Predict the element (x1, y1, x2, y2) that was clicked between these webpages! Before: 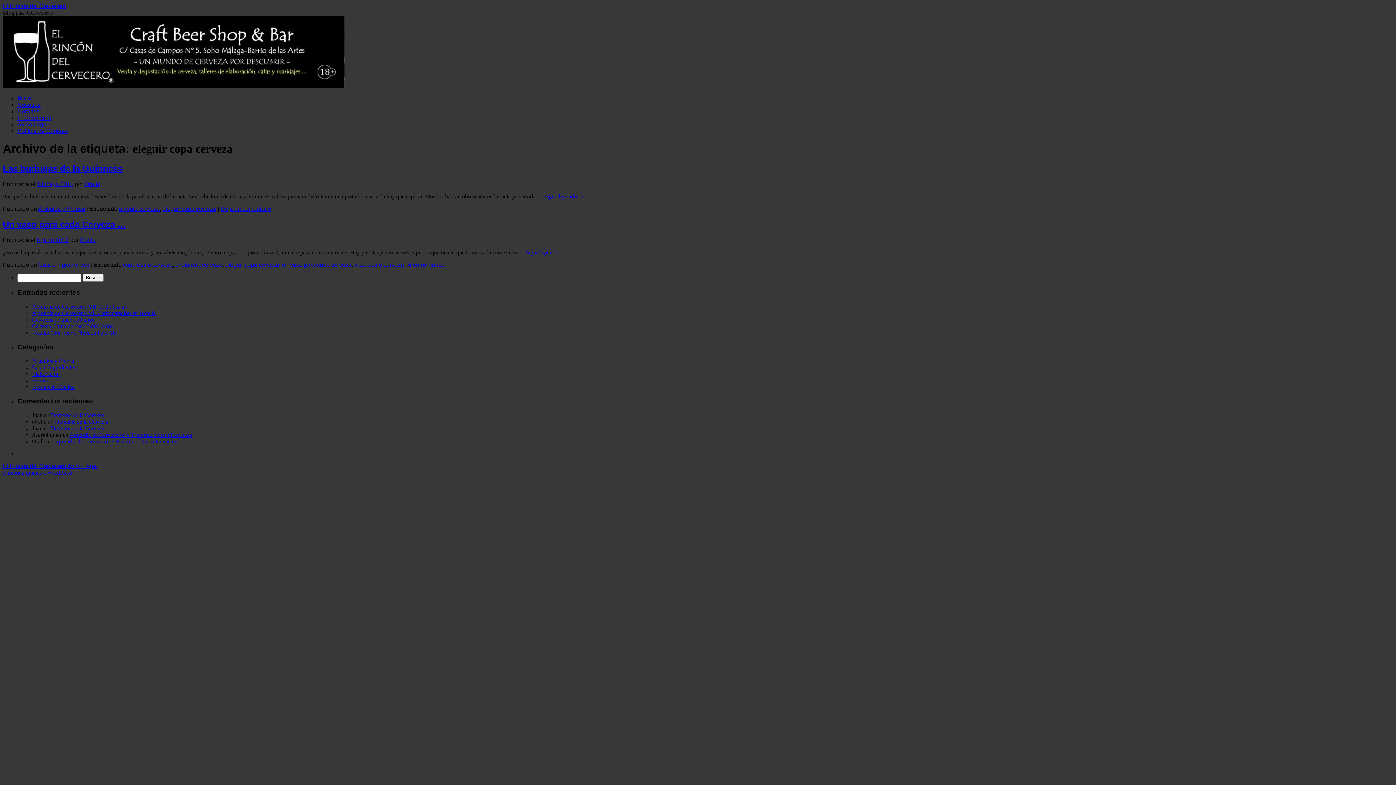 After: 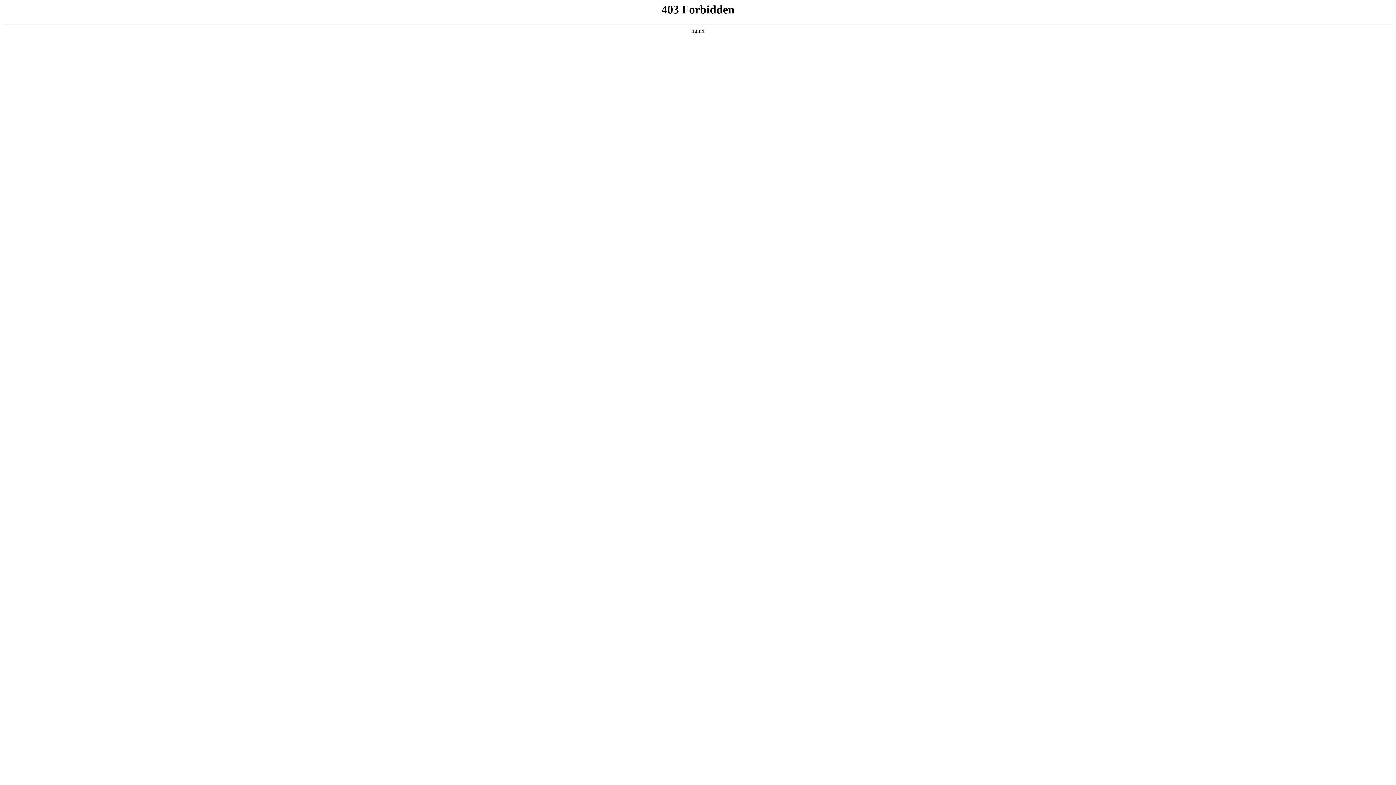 Action: label: Funciona gracias a WordPress. bbox: (2, 469, 73, 475)